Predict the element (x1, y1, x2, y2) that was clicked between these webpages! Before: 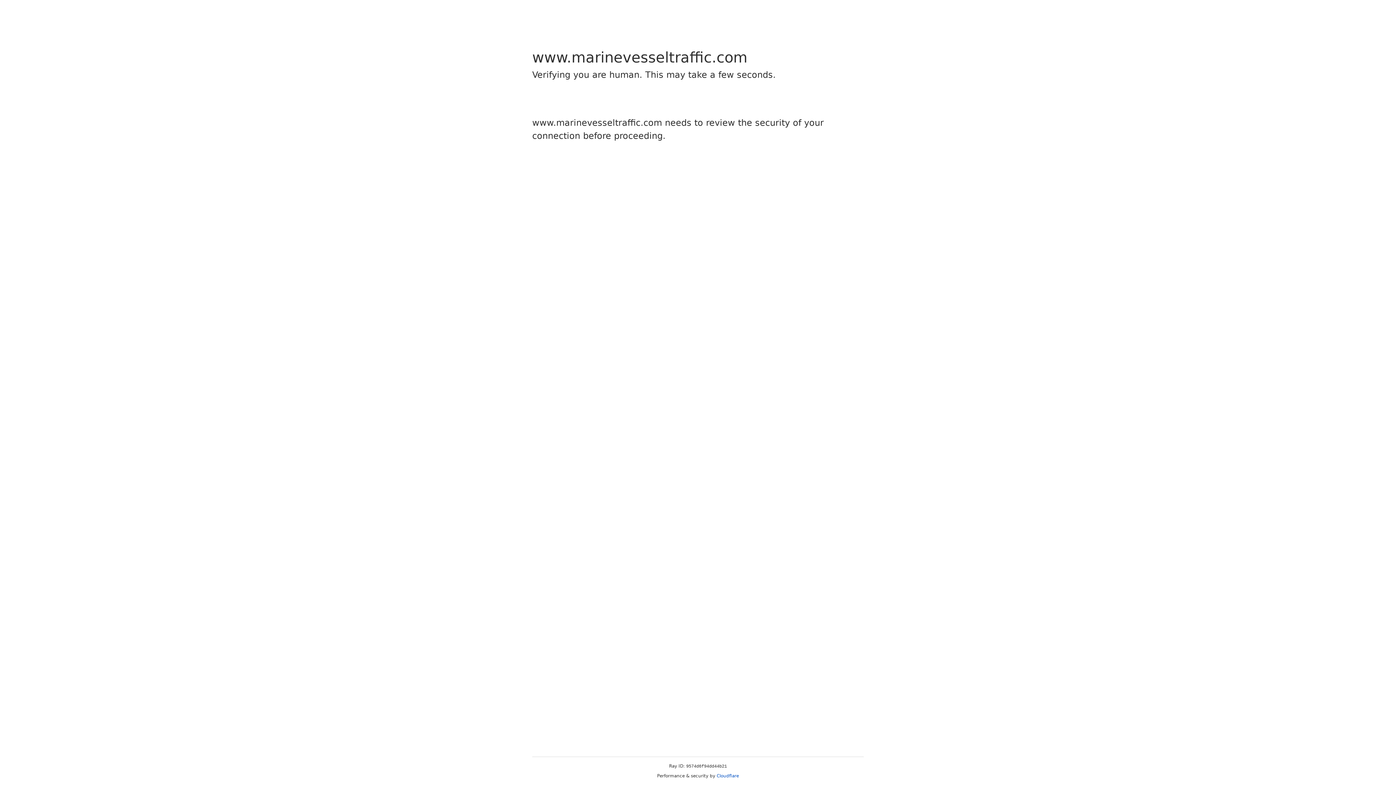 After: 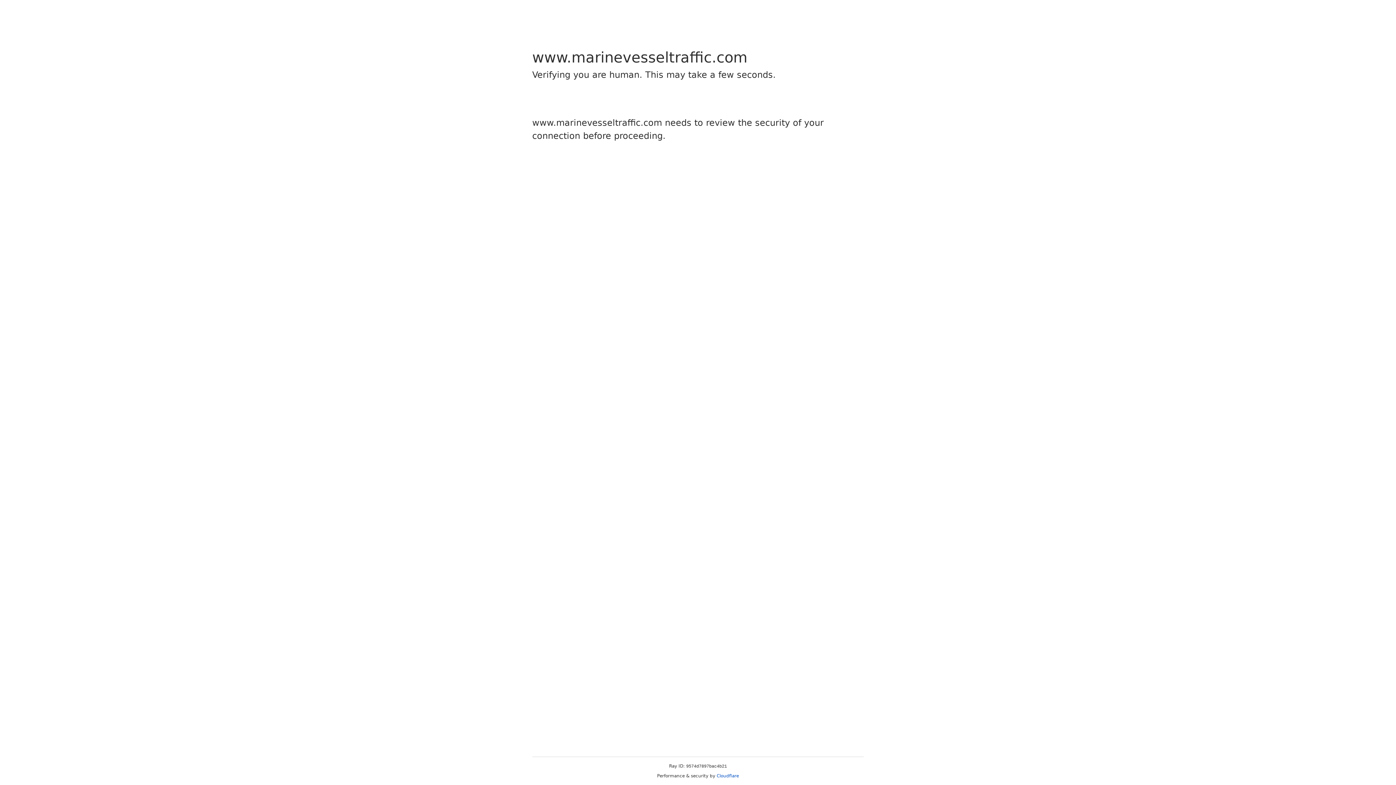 Action: label: Cloudflare bbox: (716, 773, 739, 778)